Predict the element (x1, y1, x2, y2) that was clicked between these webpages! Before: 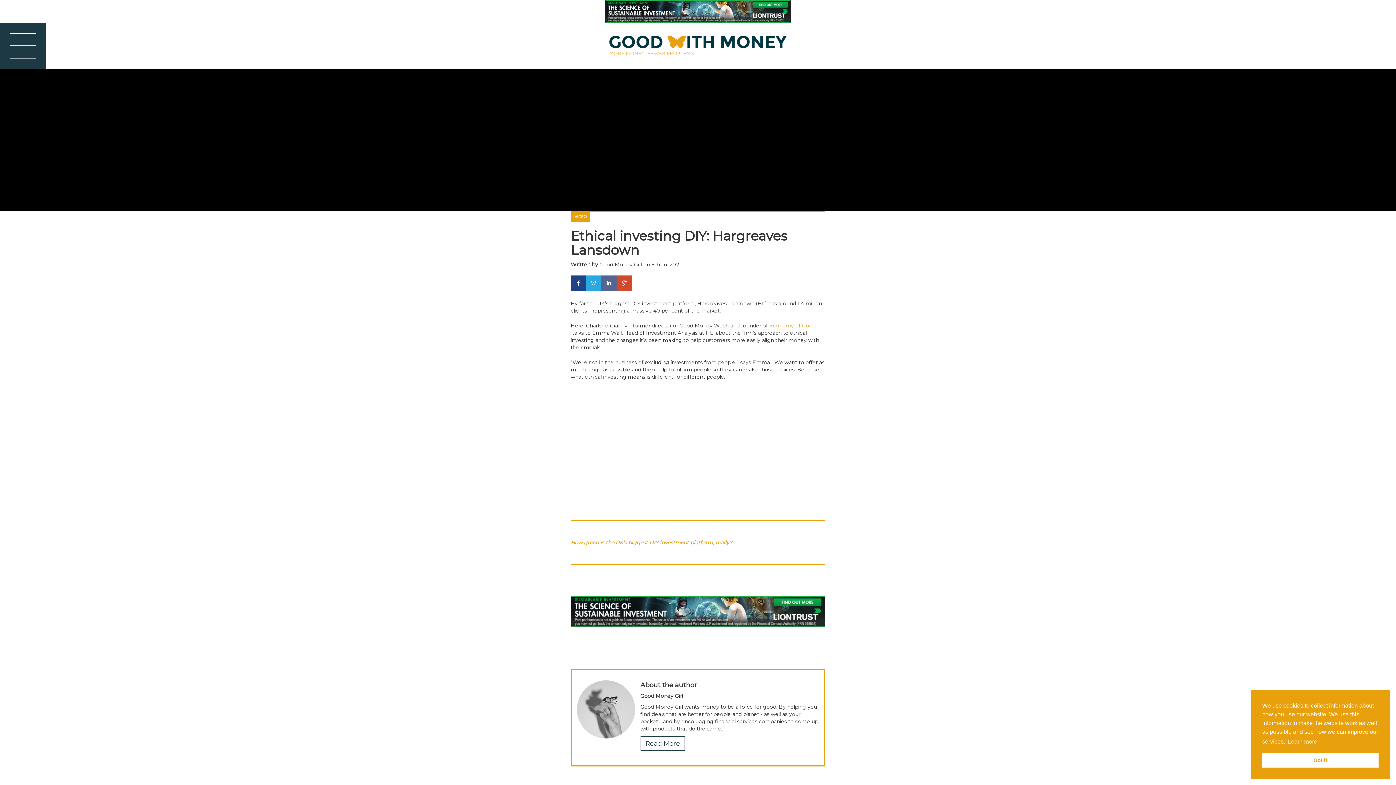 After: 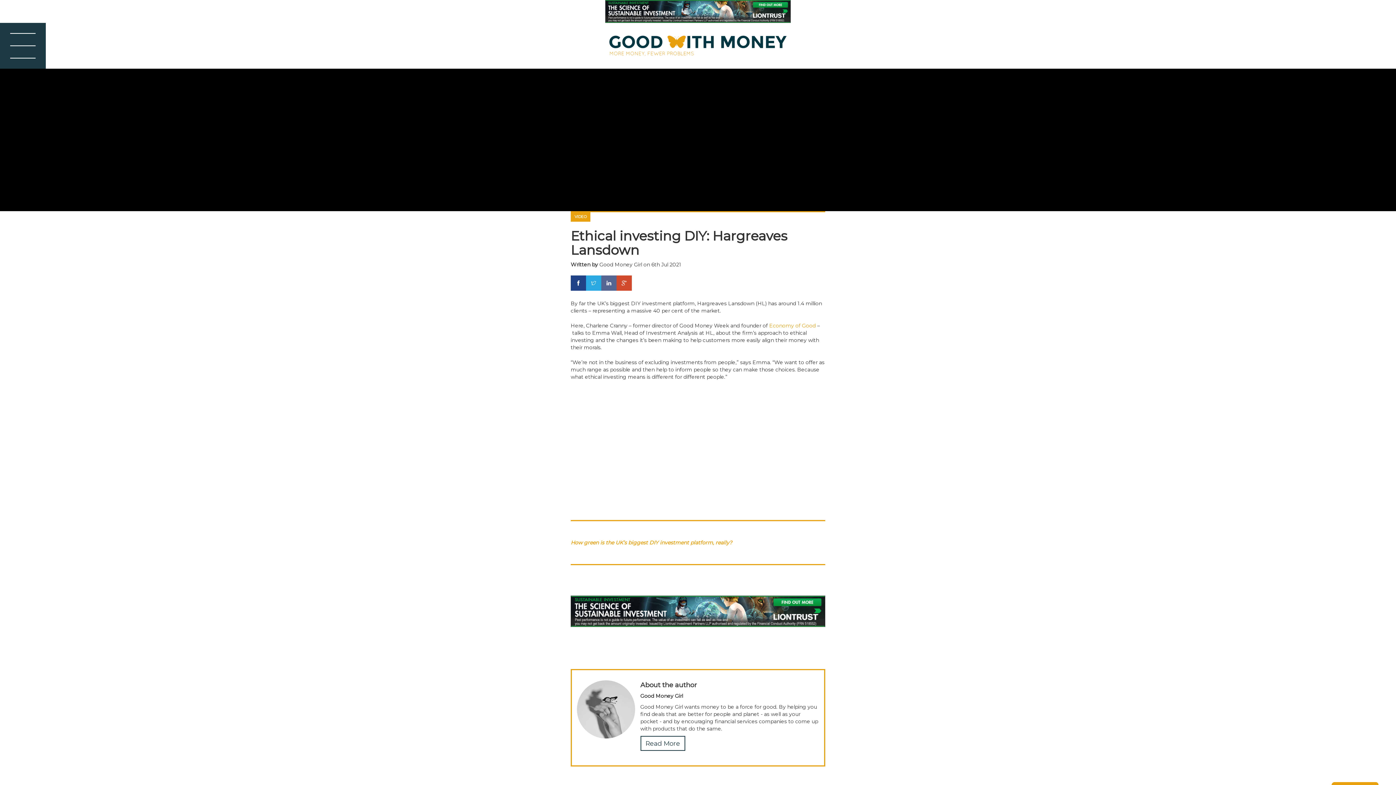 Action: bbox: (1262, 753, 1378, 768) label: Got it cookie